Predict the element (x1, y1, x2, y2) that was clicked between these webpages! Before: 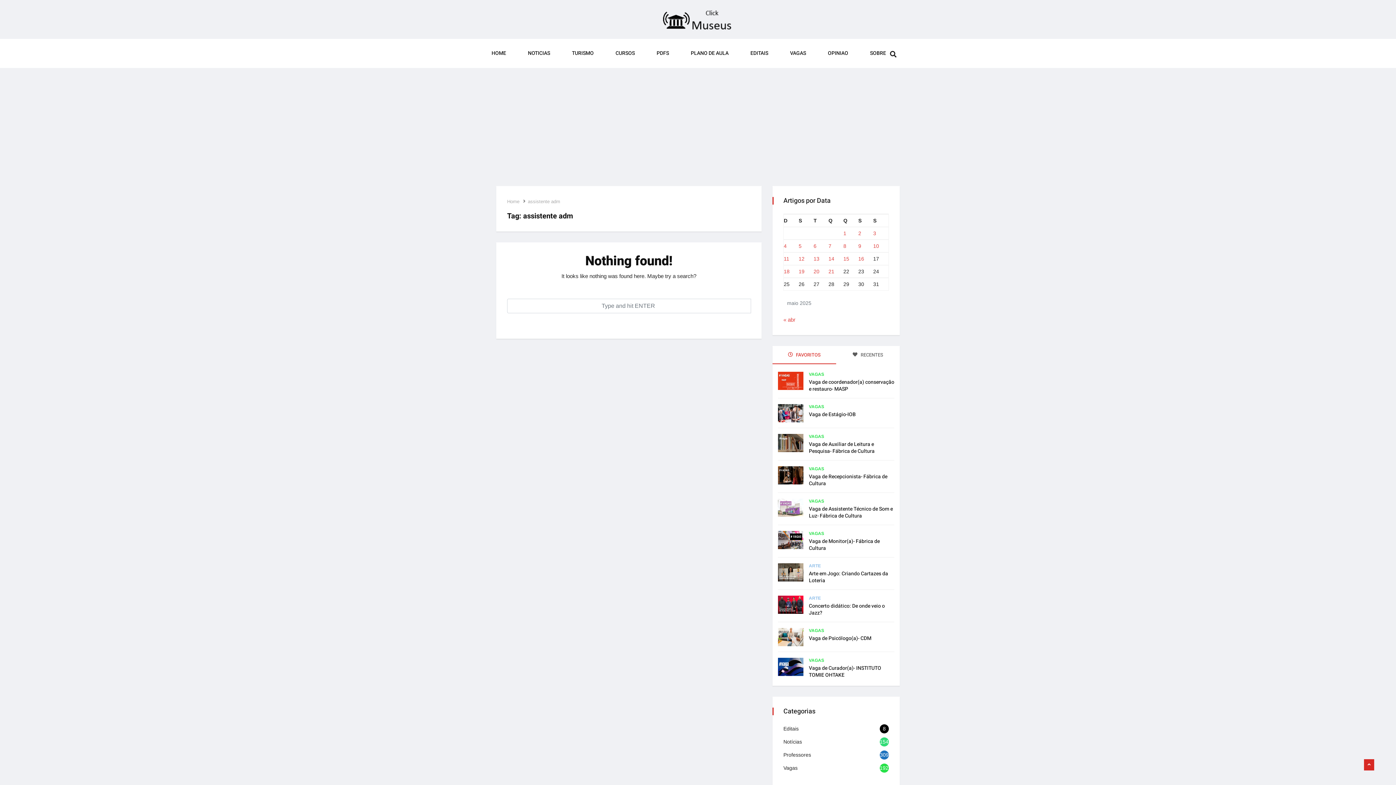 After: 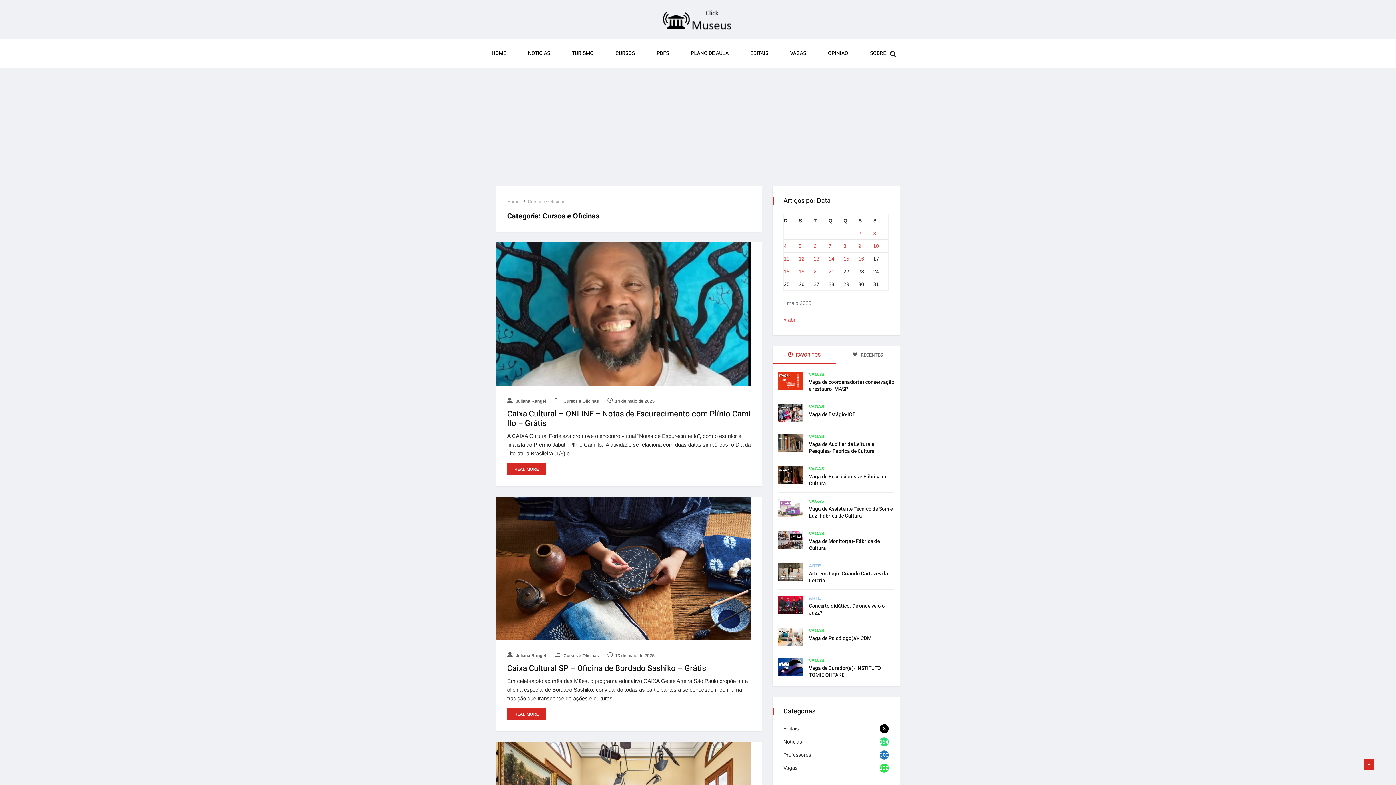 Action: label: CURSOS bbox: (604, 38, 645, 68)